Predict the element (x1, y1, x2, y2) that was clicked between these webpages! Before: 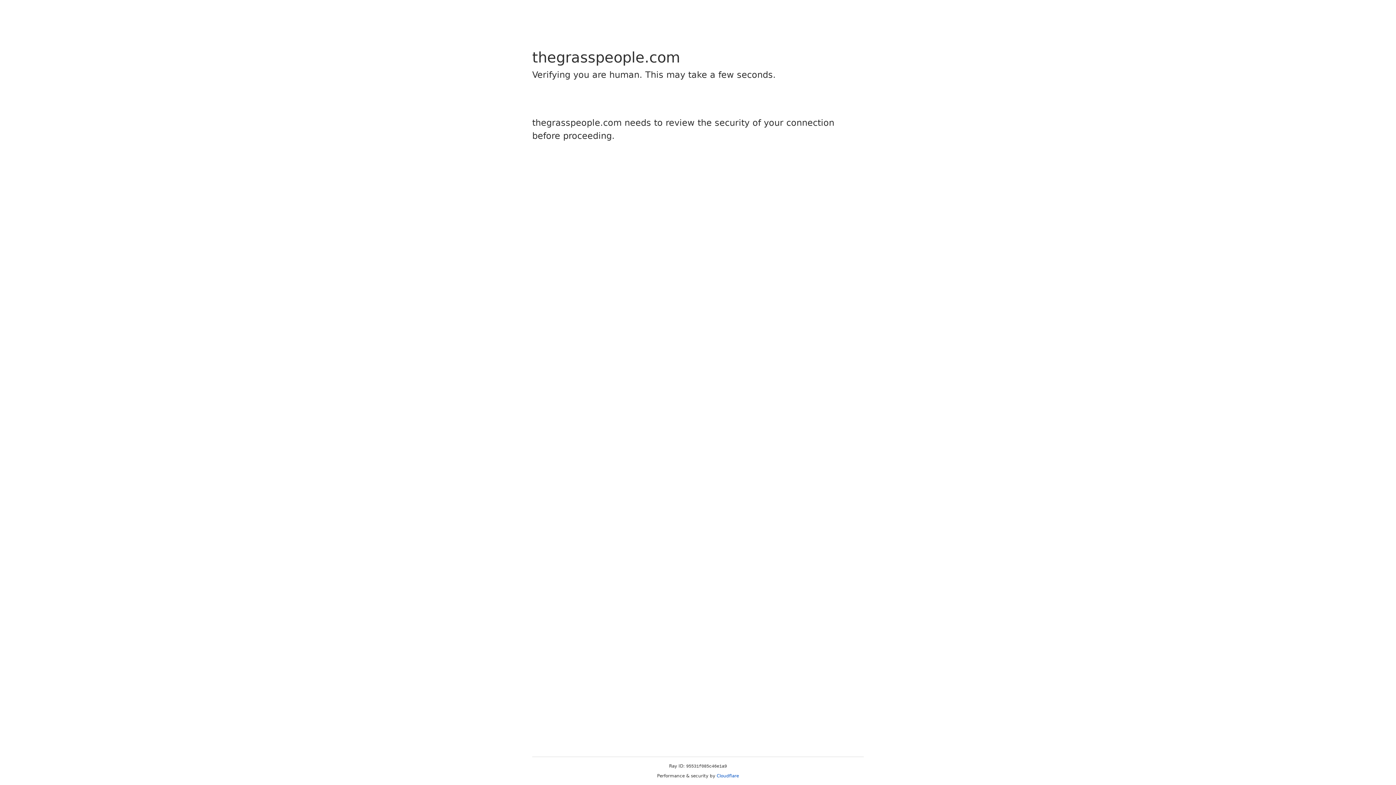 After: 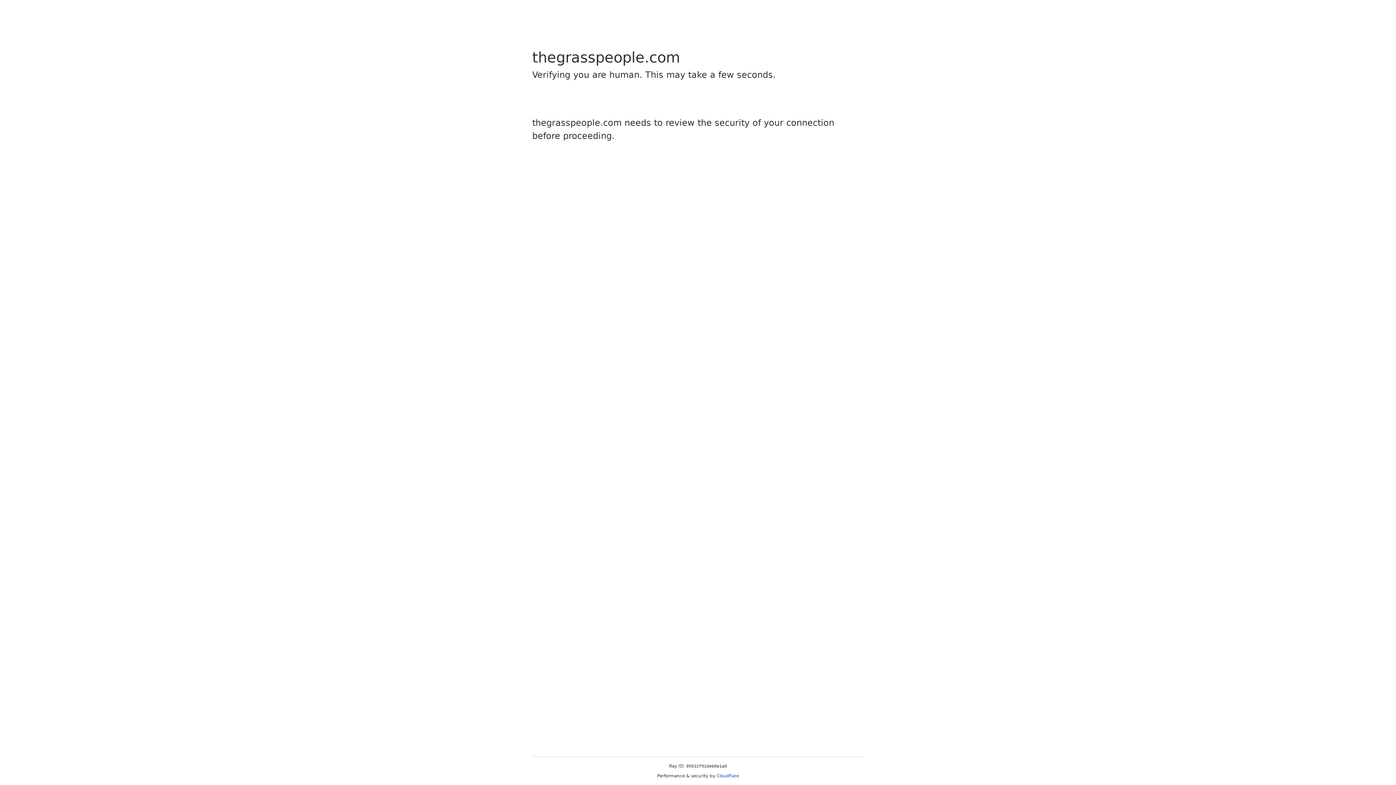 Action: label: Cloudflare bbox: (716, 773, 739, 778)